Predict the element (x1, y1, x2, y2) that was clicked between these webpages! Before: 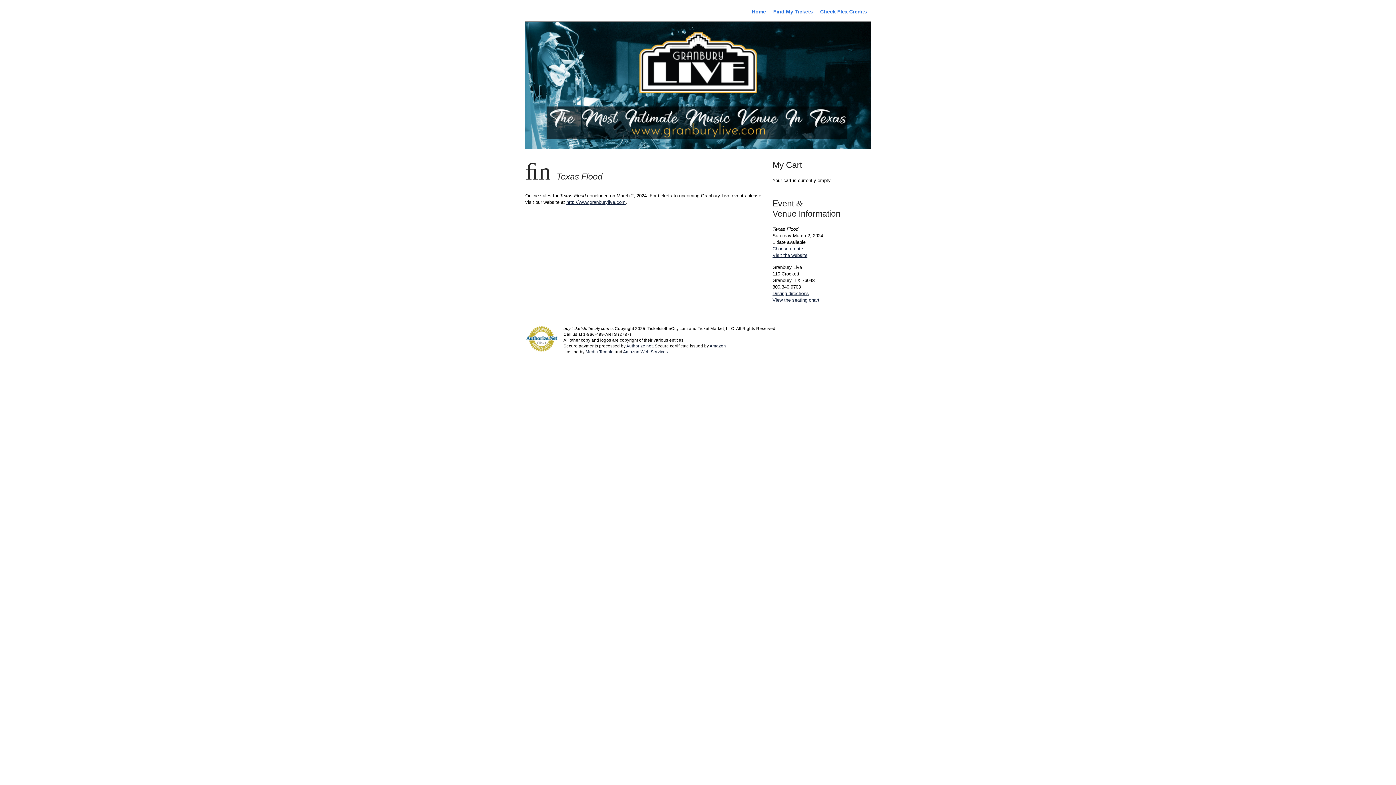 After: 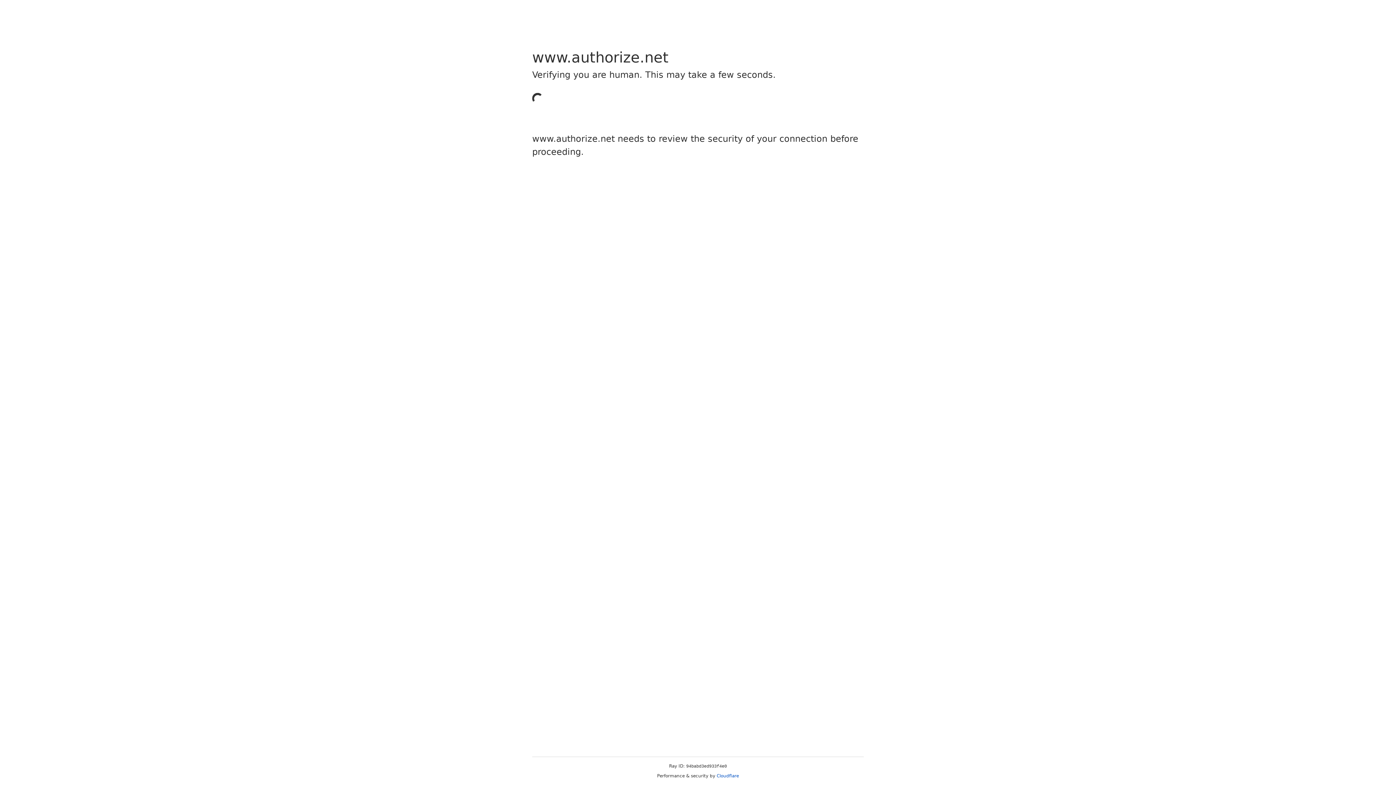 Action: bbox: (626, 343, 652, 348) label: Authorize.net